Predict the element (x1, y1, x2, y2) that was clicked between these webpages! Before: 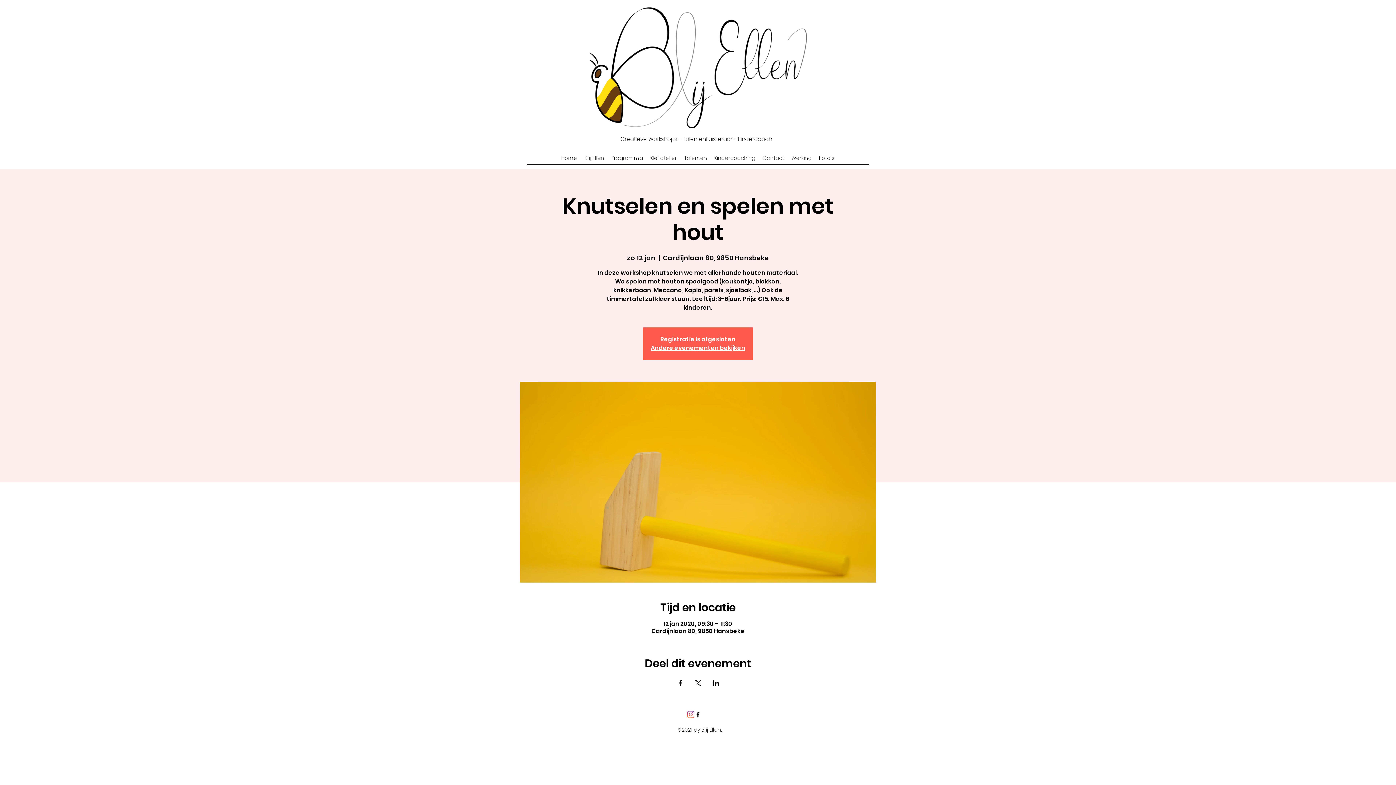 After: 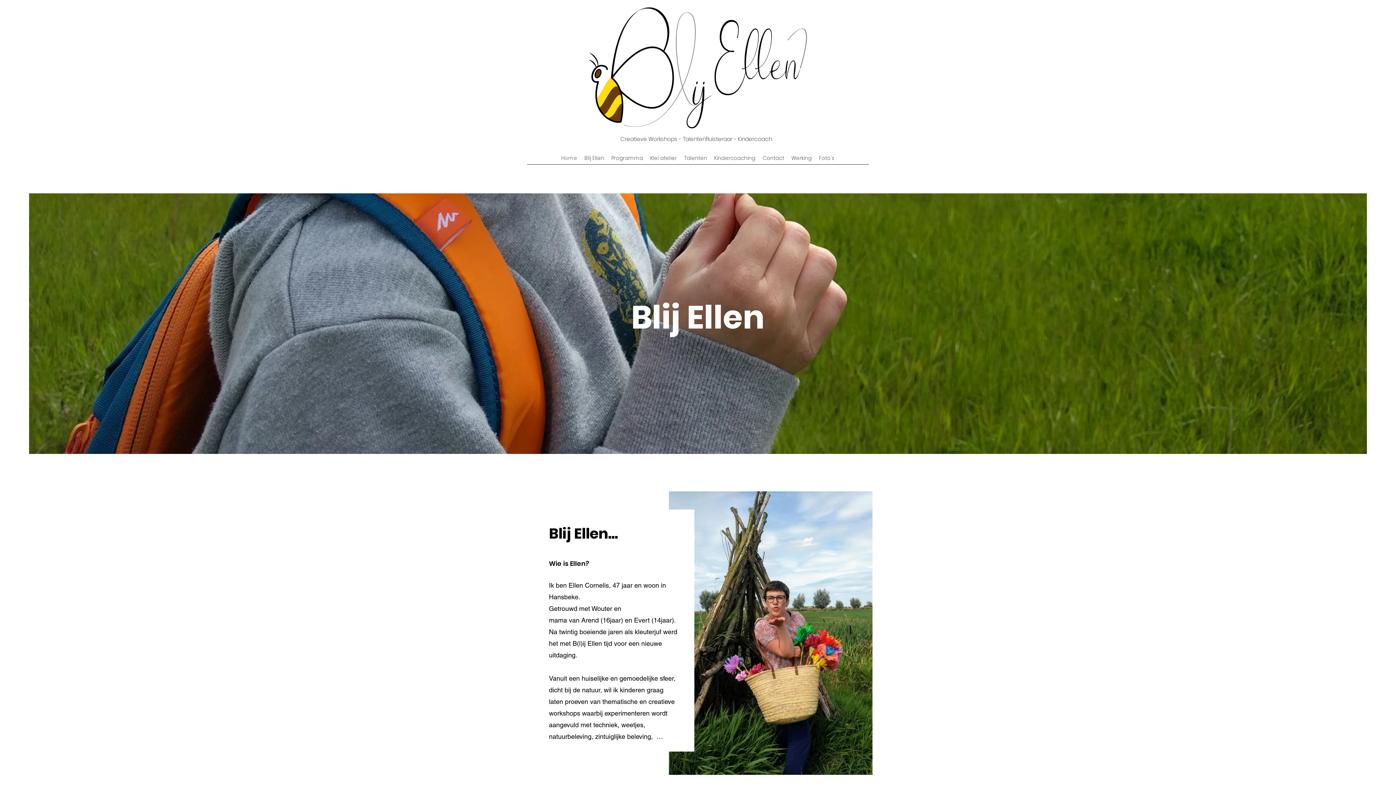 Action: label: Andere evenementen bekijken bbox: (650, 344, 745, 352)